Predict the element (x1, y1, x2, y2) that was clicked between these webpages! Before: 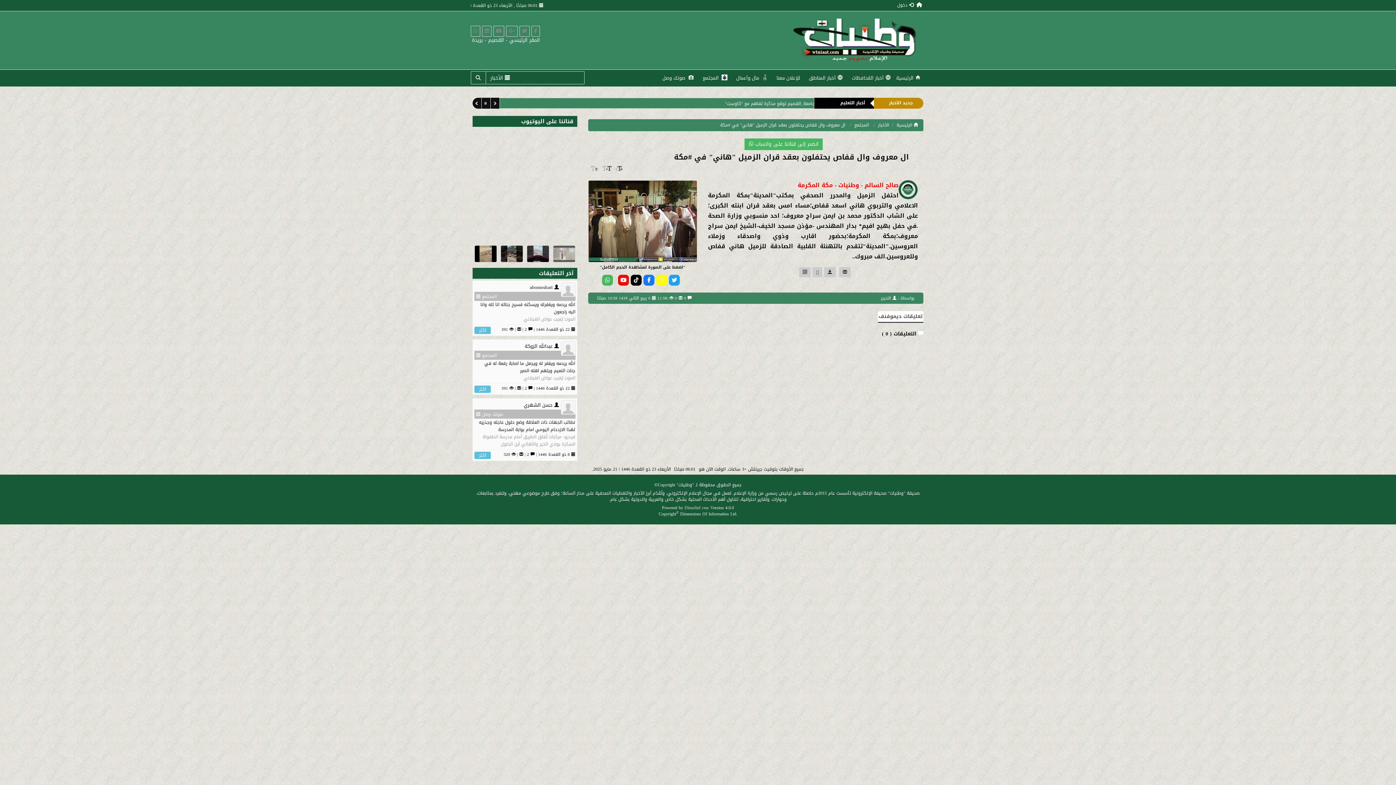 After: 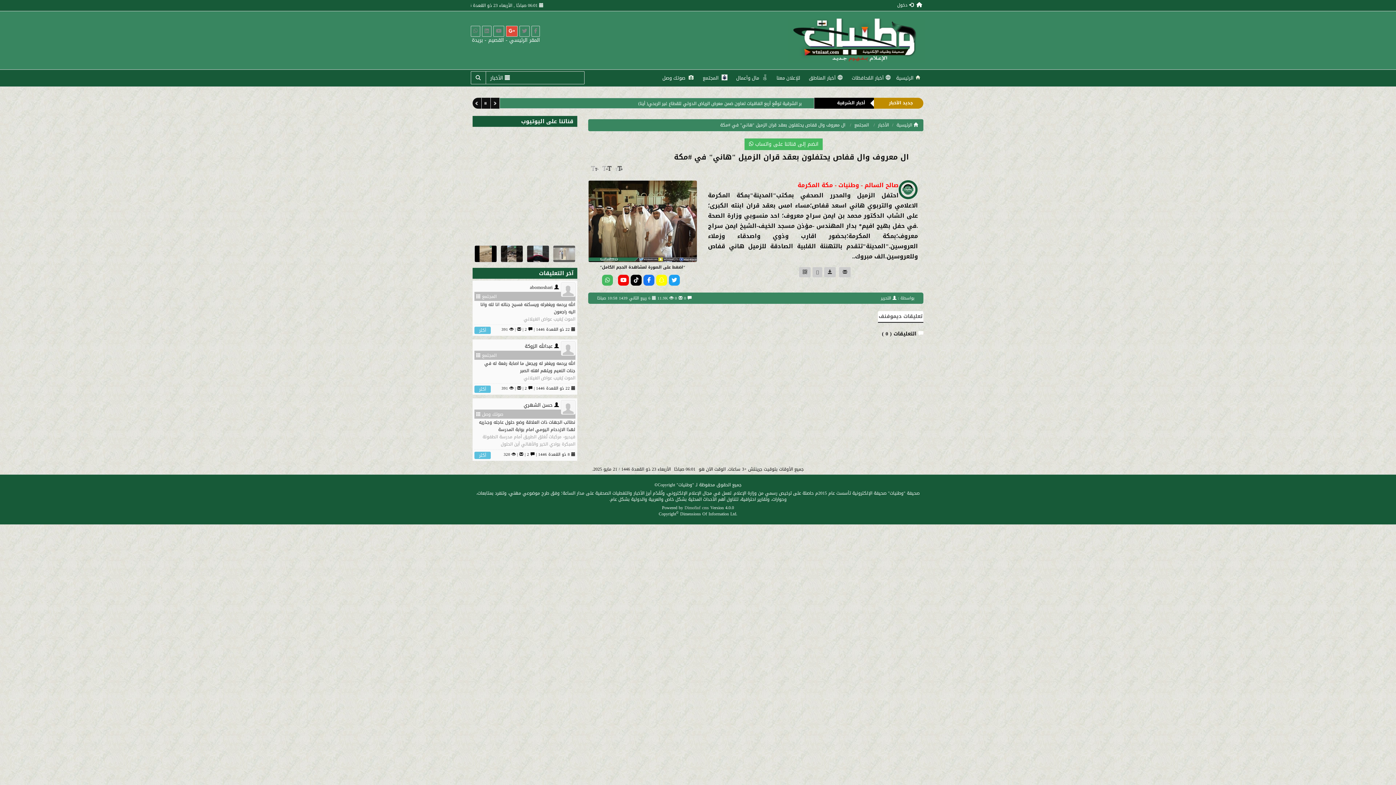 Action: bbox: (506, 25, 517, 36)